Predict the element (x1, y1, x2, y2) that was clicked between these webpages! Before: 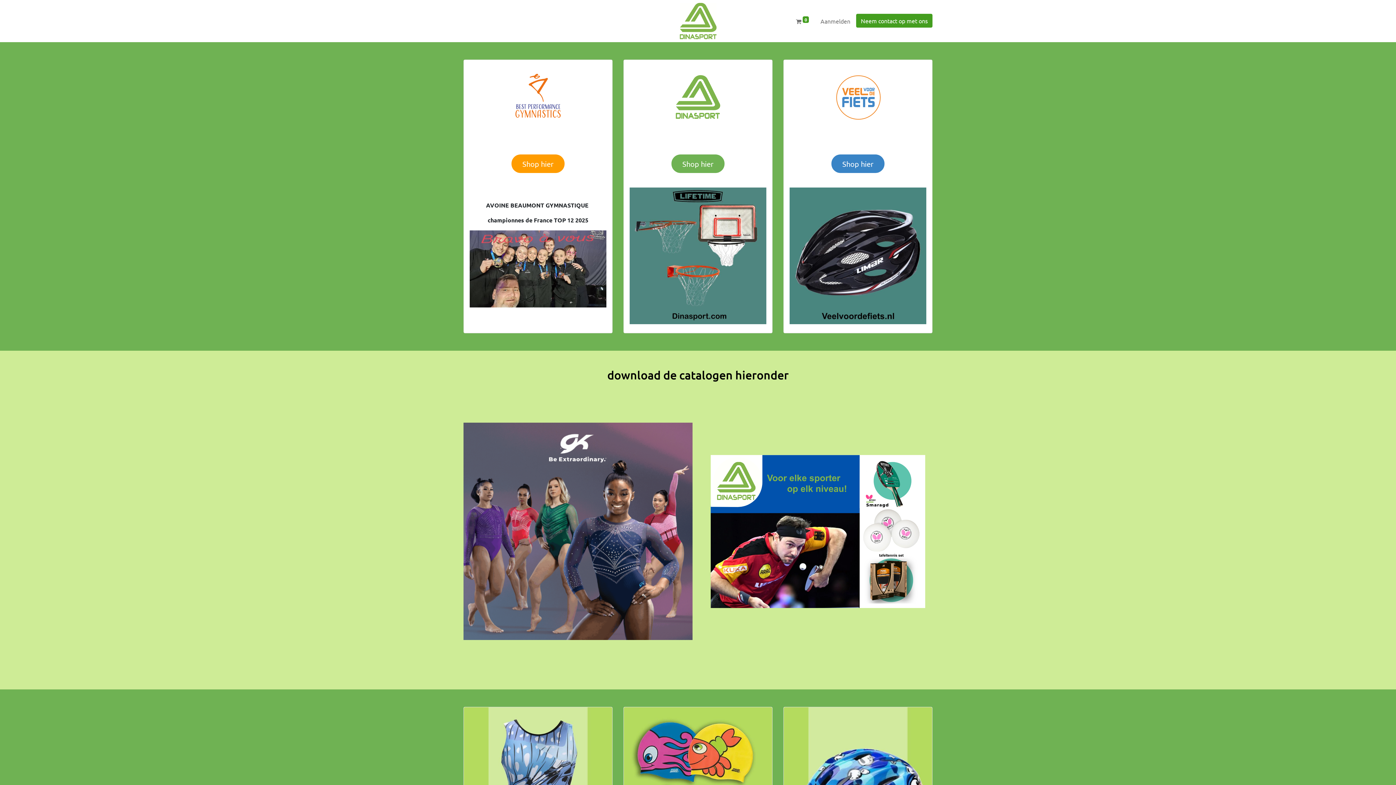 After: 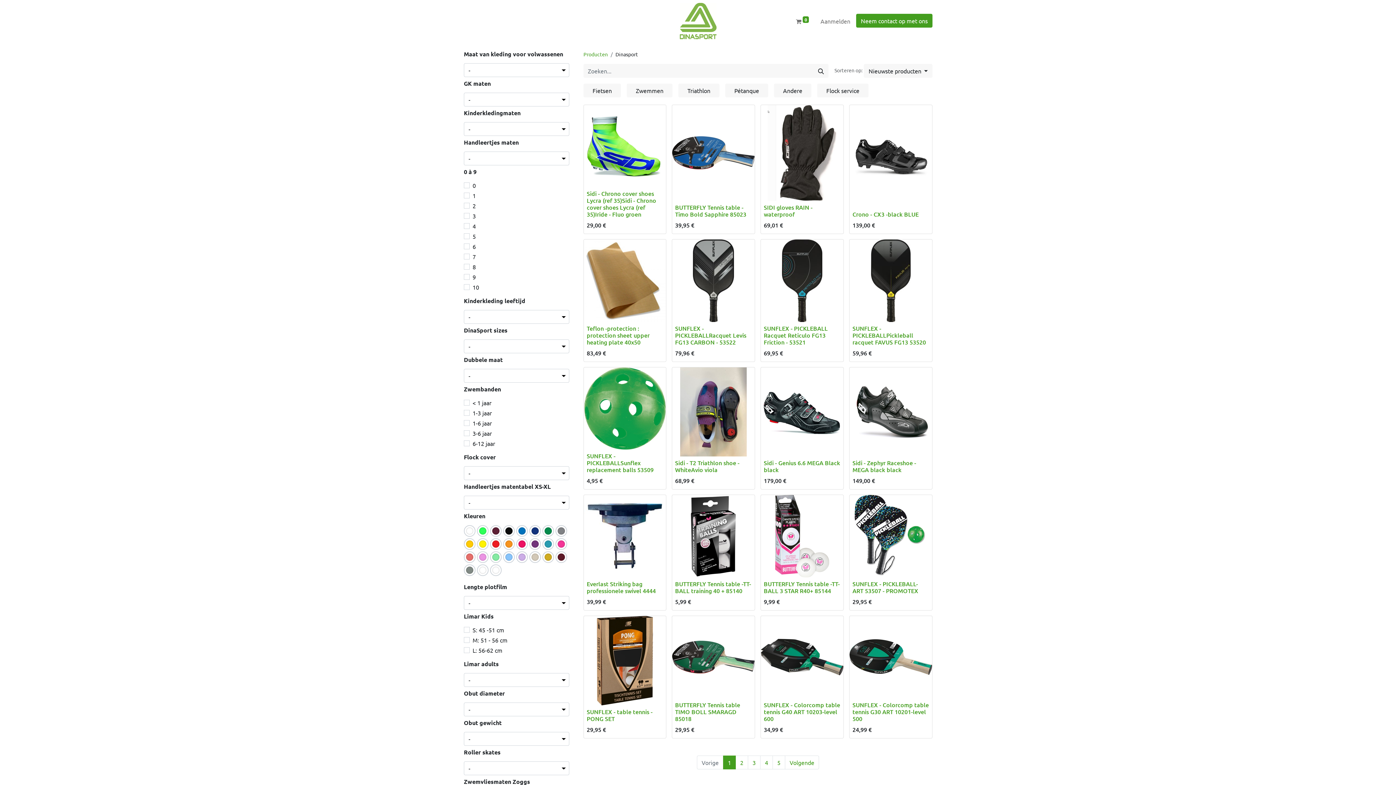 Action: bbox: (624, 60, 772, 134)